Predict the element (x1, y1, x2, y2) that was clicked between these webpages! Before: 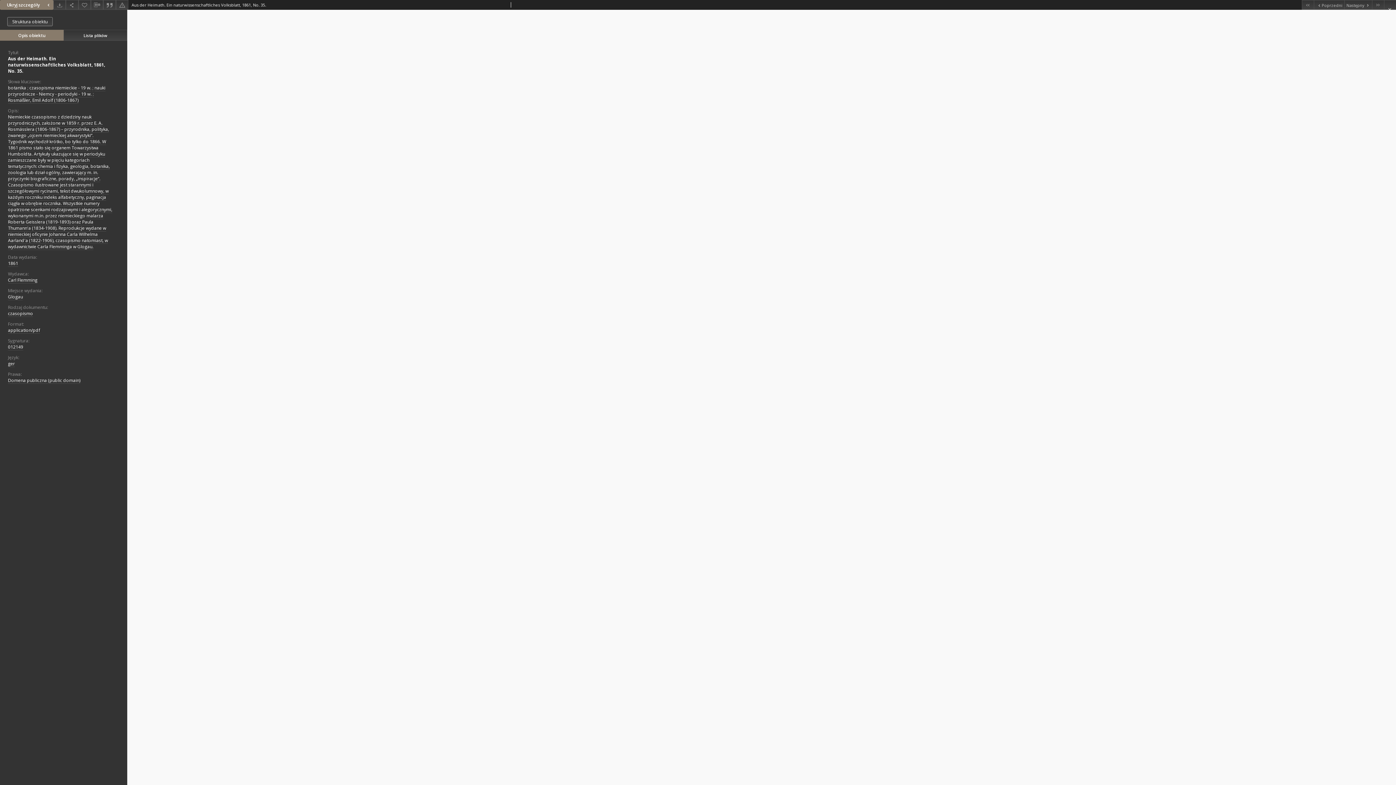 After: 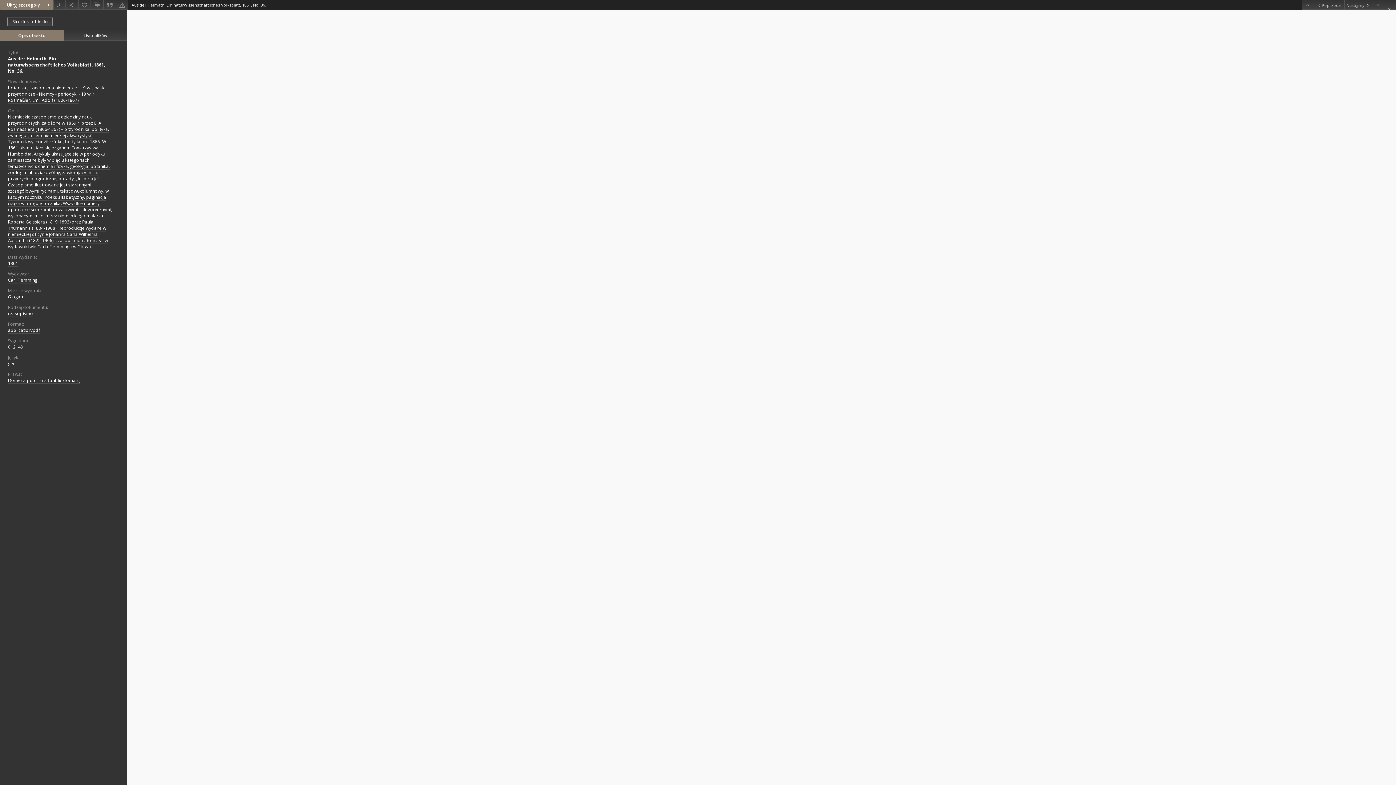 Action: label: Następny obiekt z listy bbox: (1344, 0, 1372, 9)